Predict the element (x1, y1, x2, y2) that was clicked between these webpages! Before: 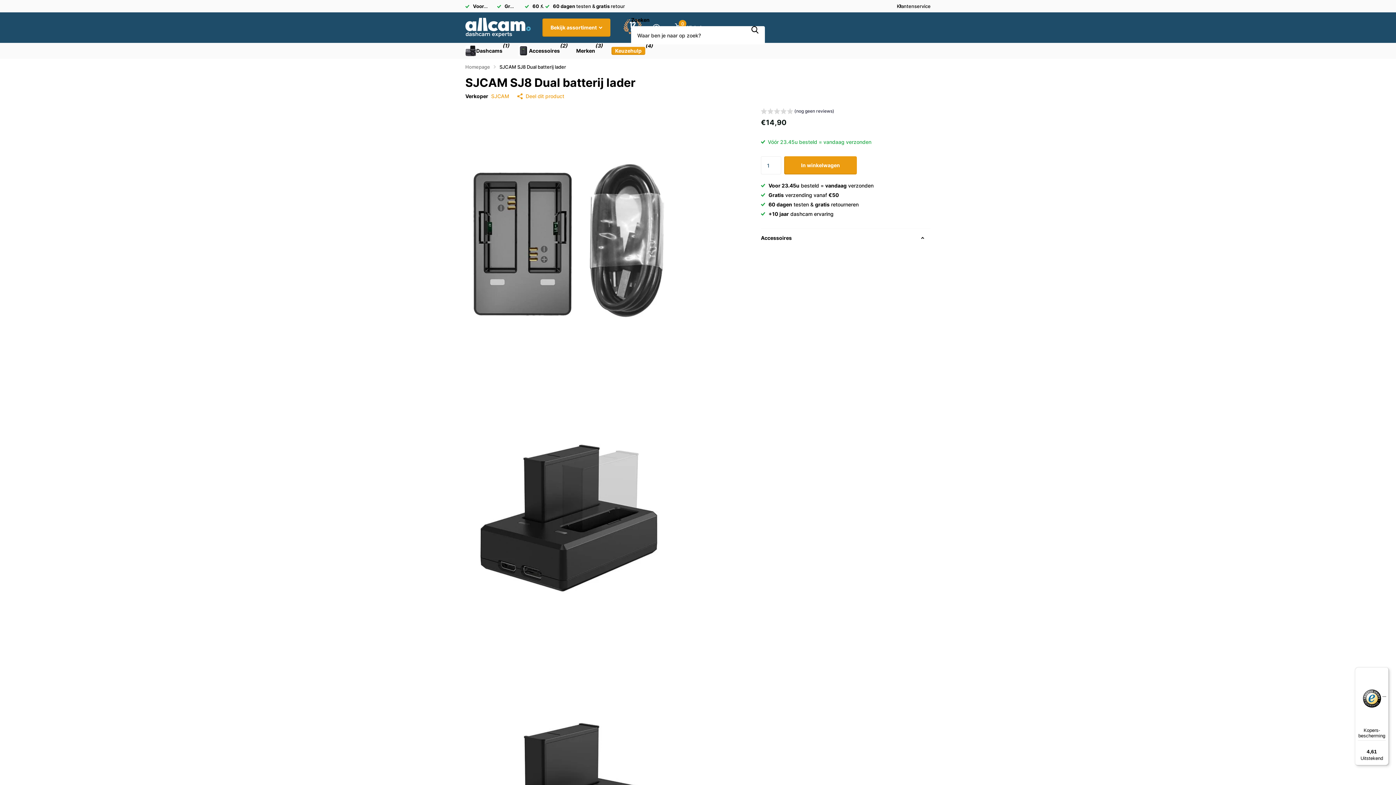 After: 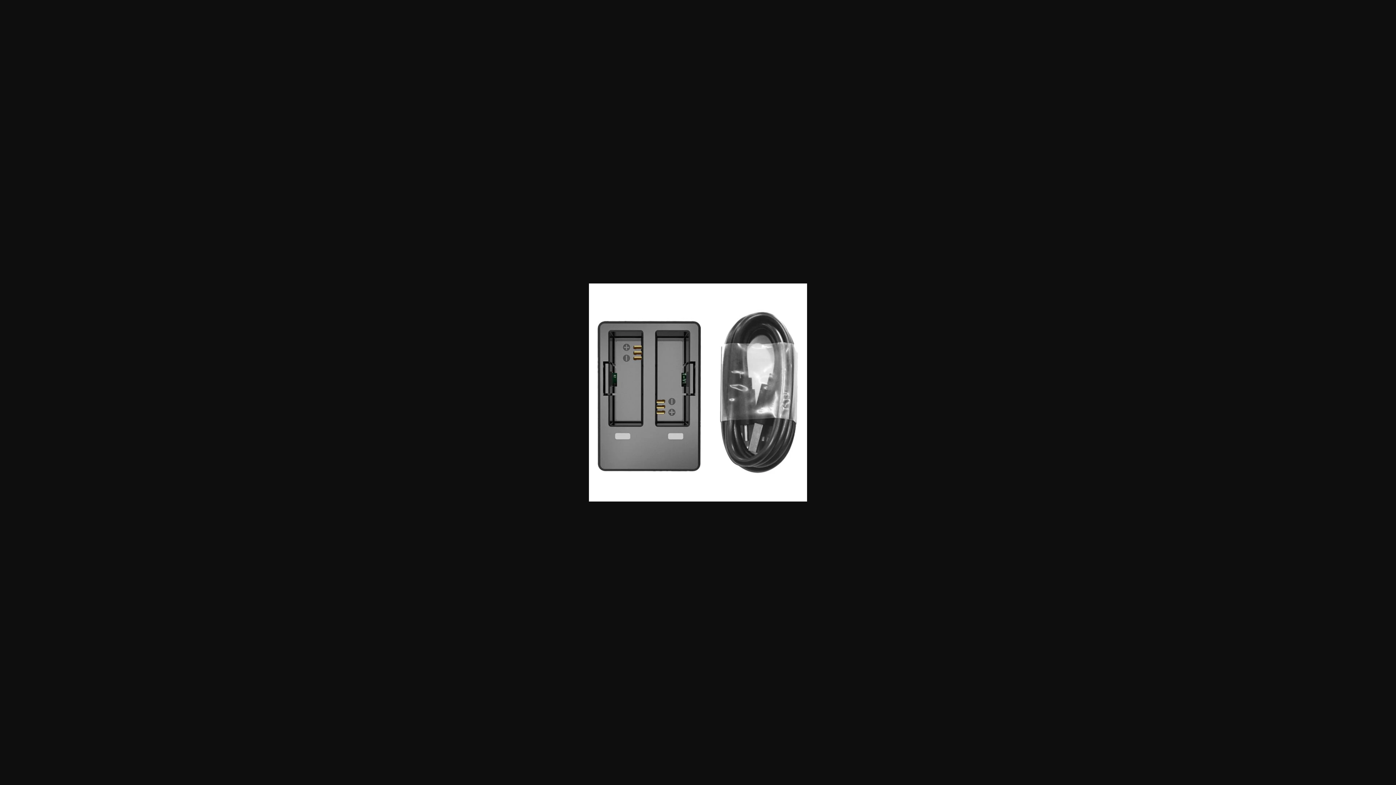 Action: bbox: (465, 106, 733, 374)